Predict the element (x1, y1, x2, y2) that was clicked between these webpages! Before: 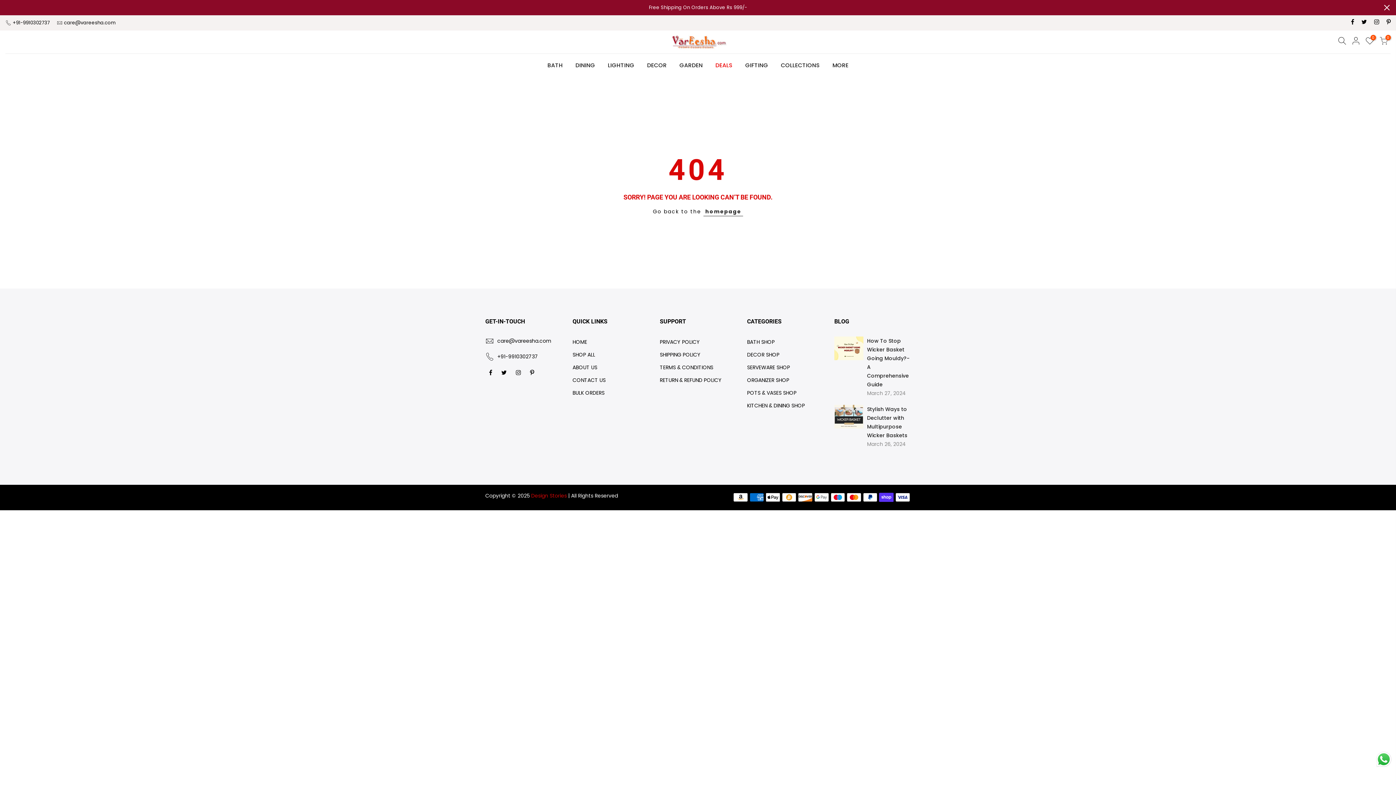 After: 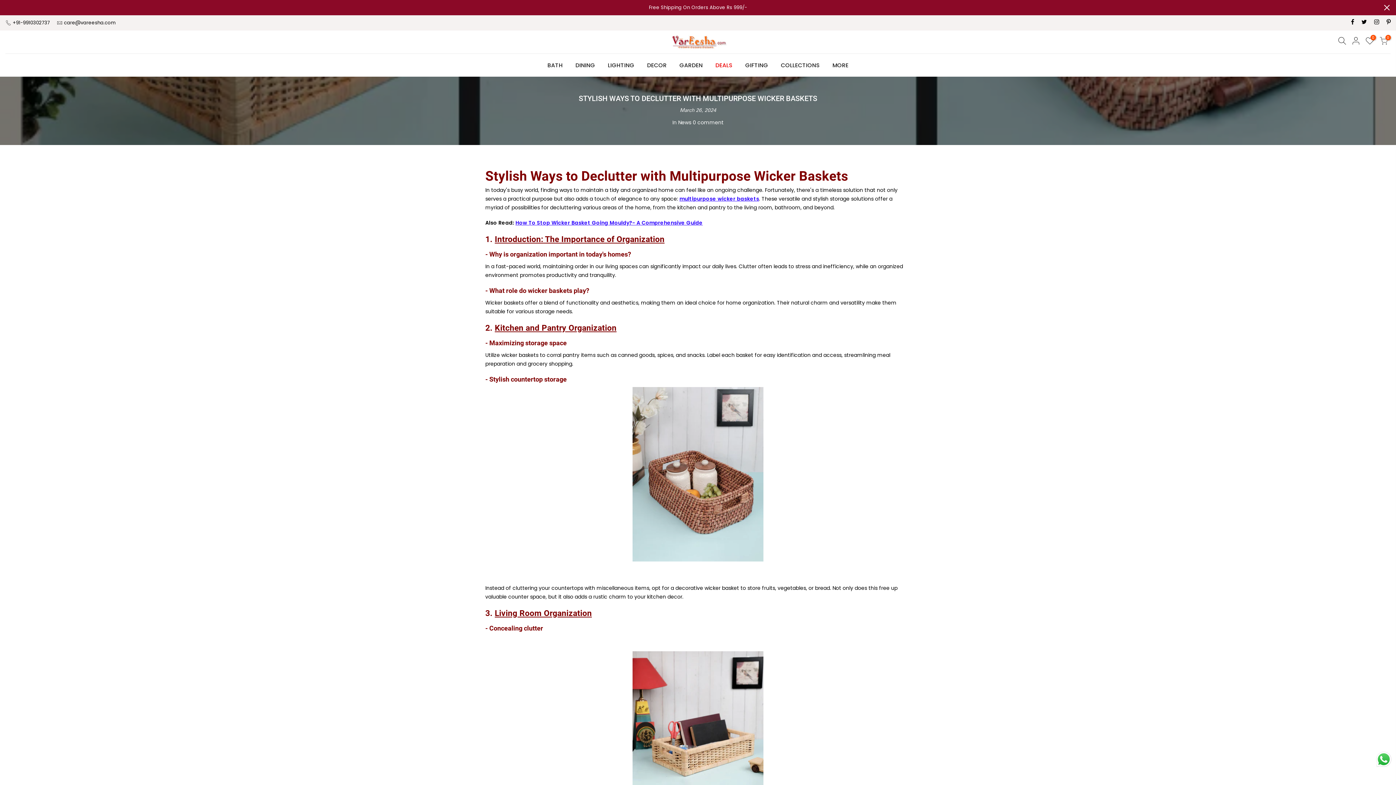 Action: bbox: (867, 404, 910, 439) label: Stylish Ways to Declutter with Multipurpose Wicker Baskets